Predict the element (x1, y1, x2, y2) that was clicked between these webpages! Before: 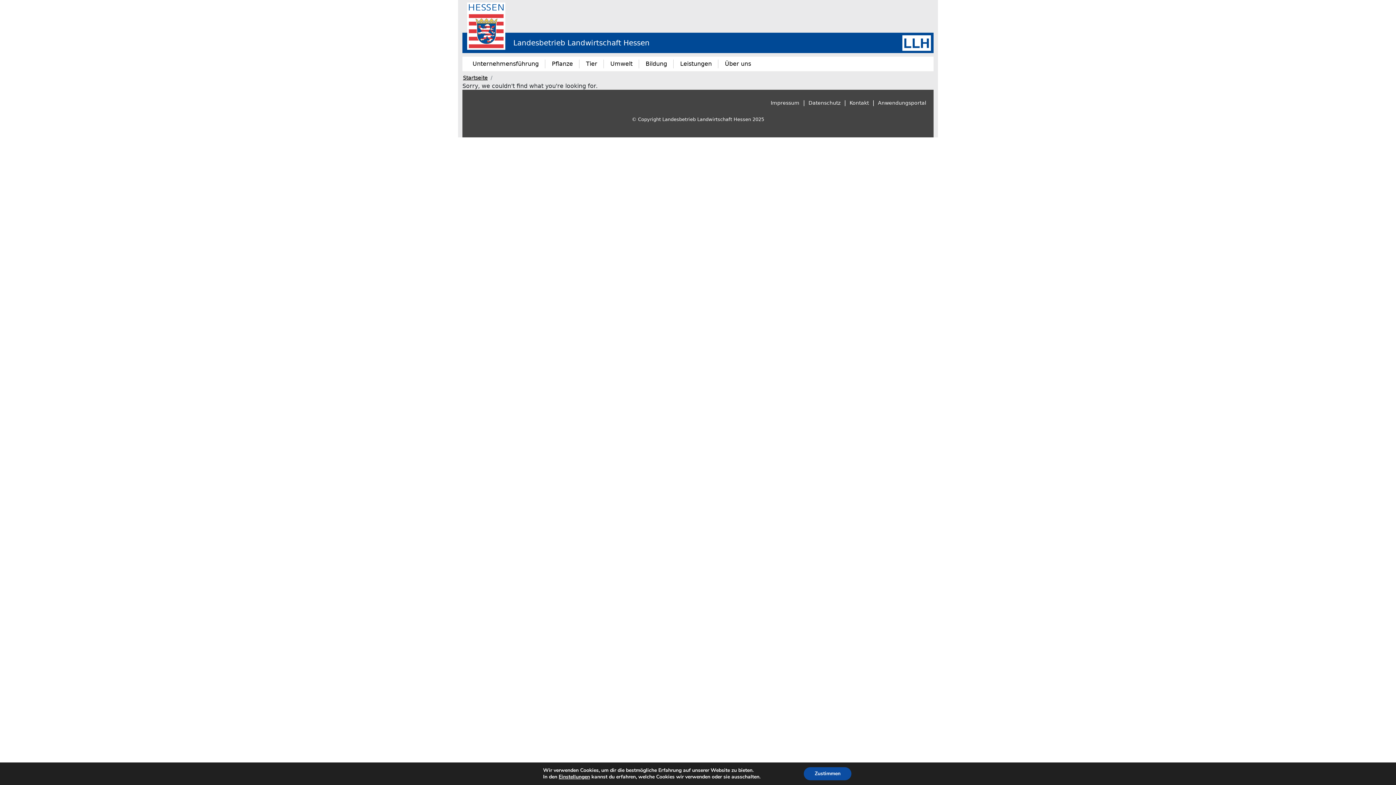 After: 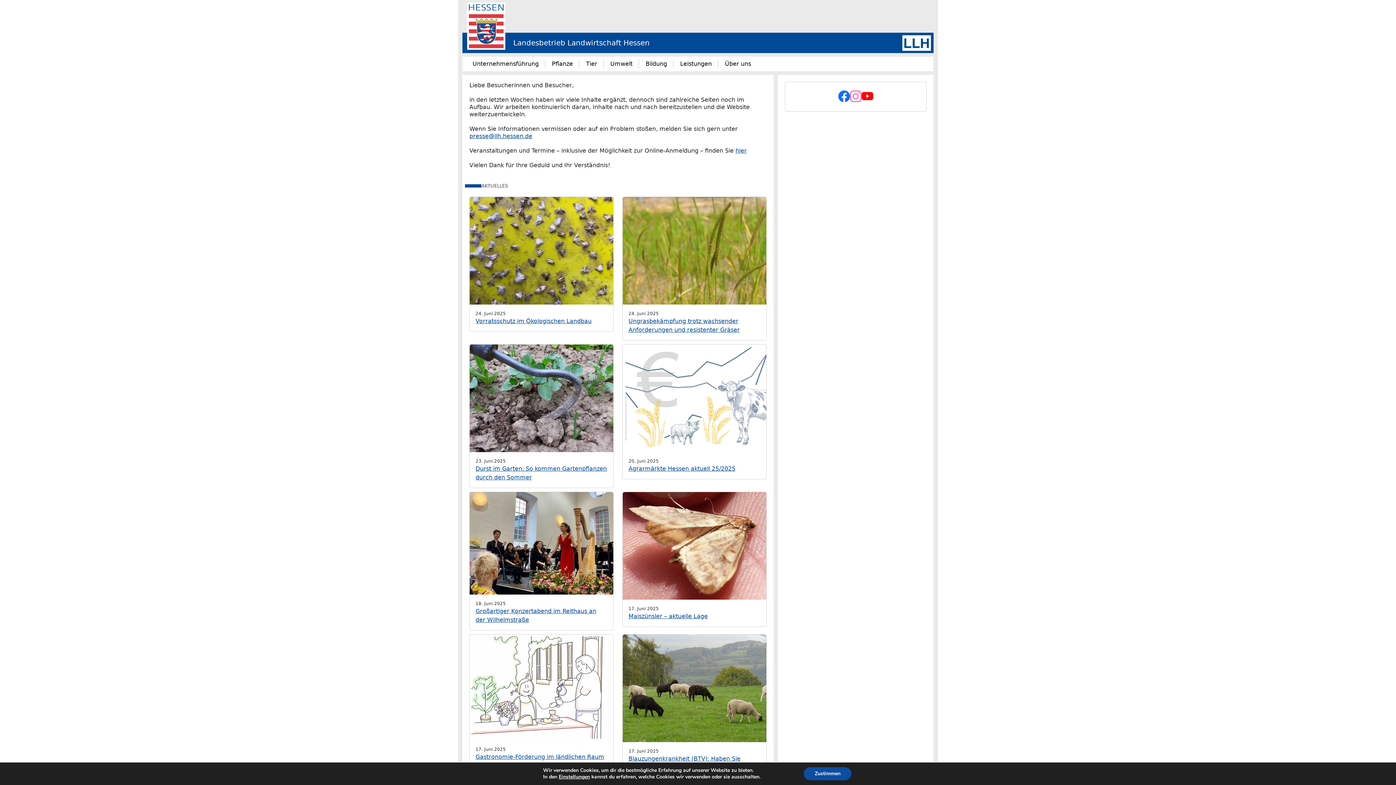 Action: label: Startseite bbox: (463, 74, 487, 80)